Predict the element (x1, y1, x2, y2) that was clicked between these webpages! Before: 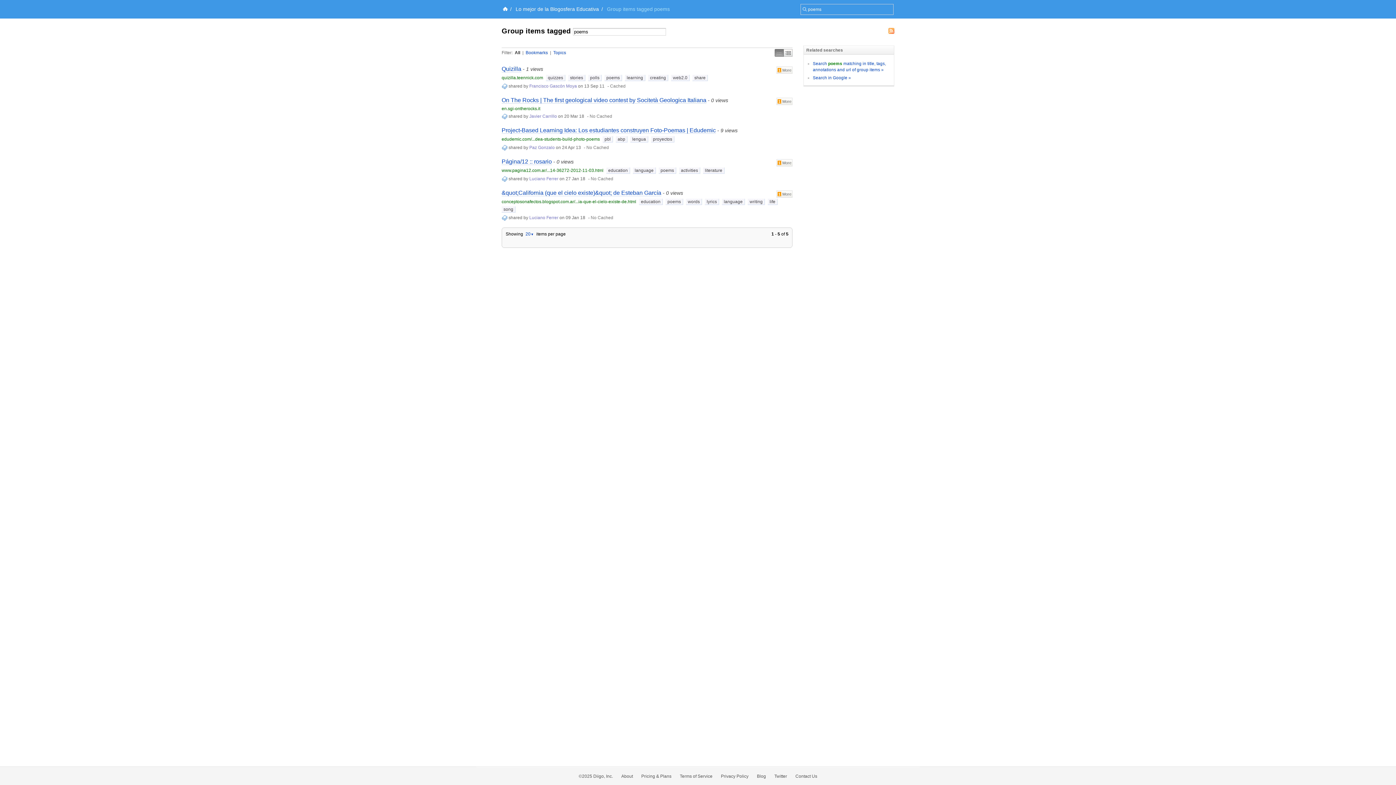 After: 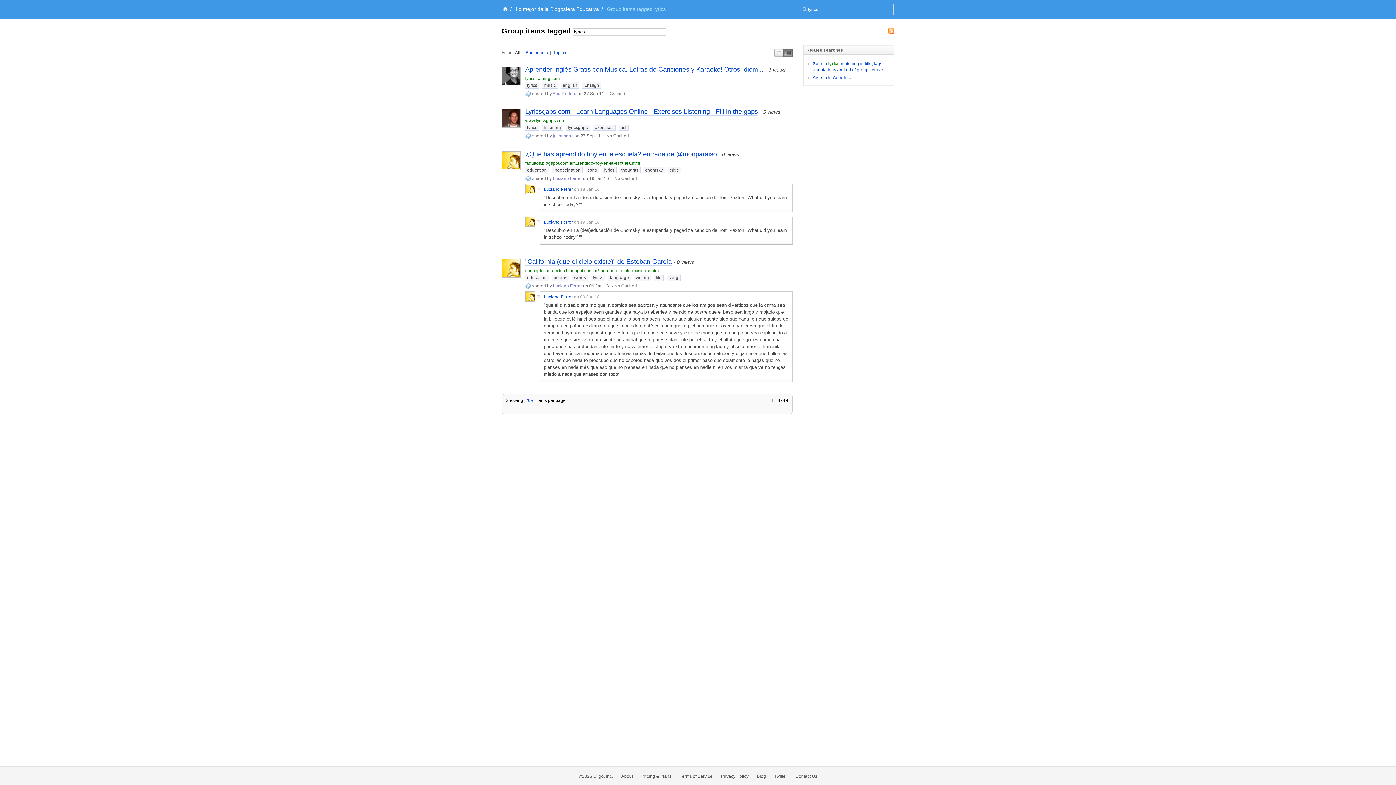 Action: label: lyrics bbox: (705, 198, 719, 204)